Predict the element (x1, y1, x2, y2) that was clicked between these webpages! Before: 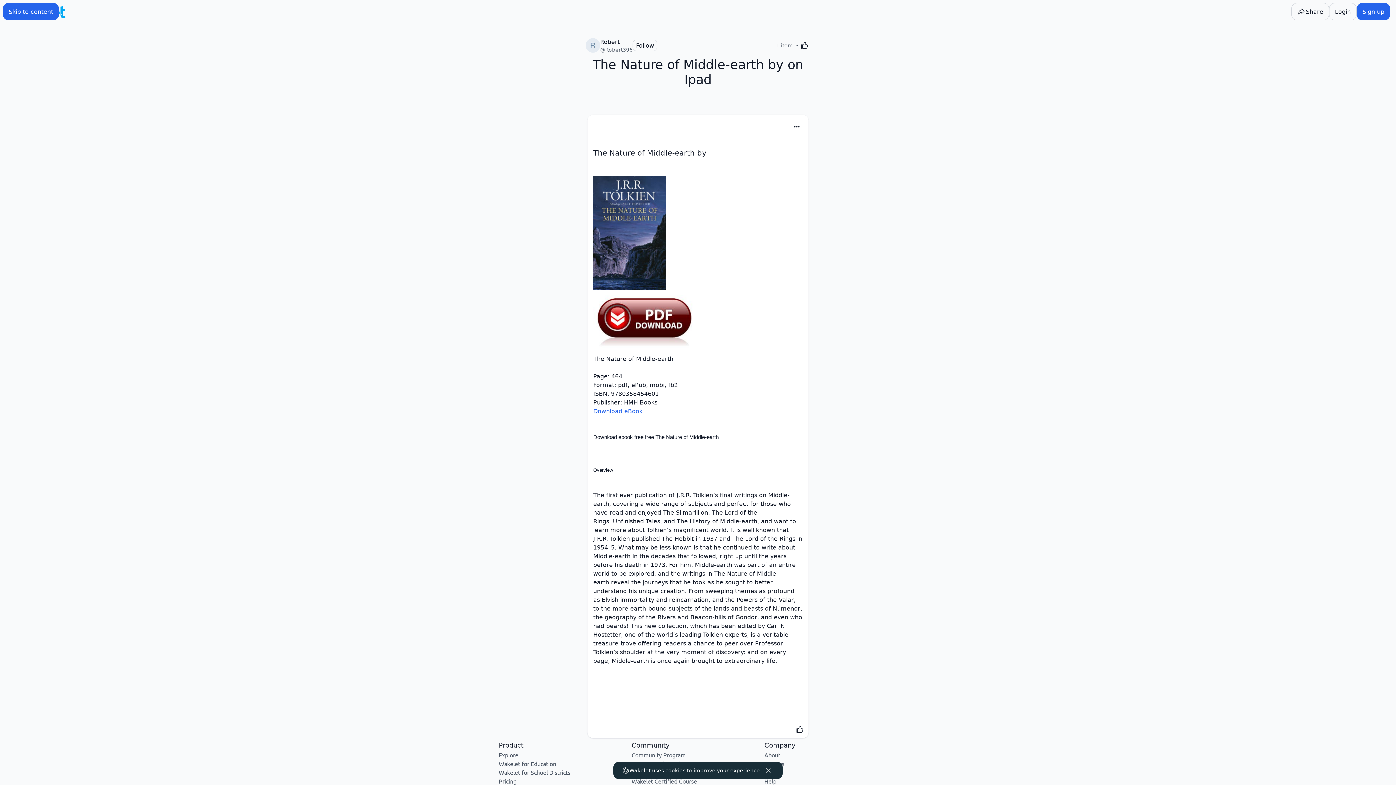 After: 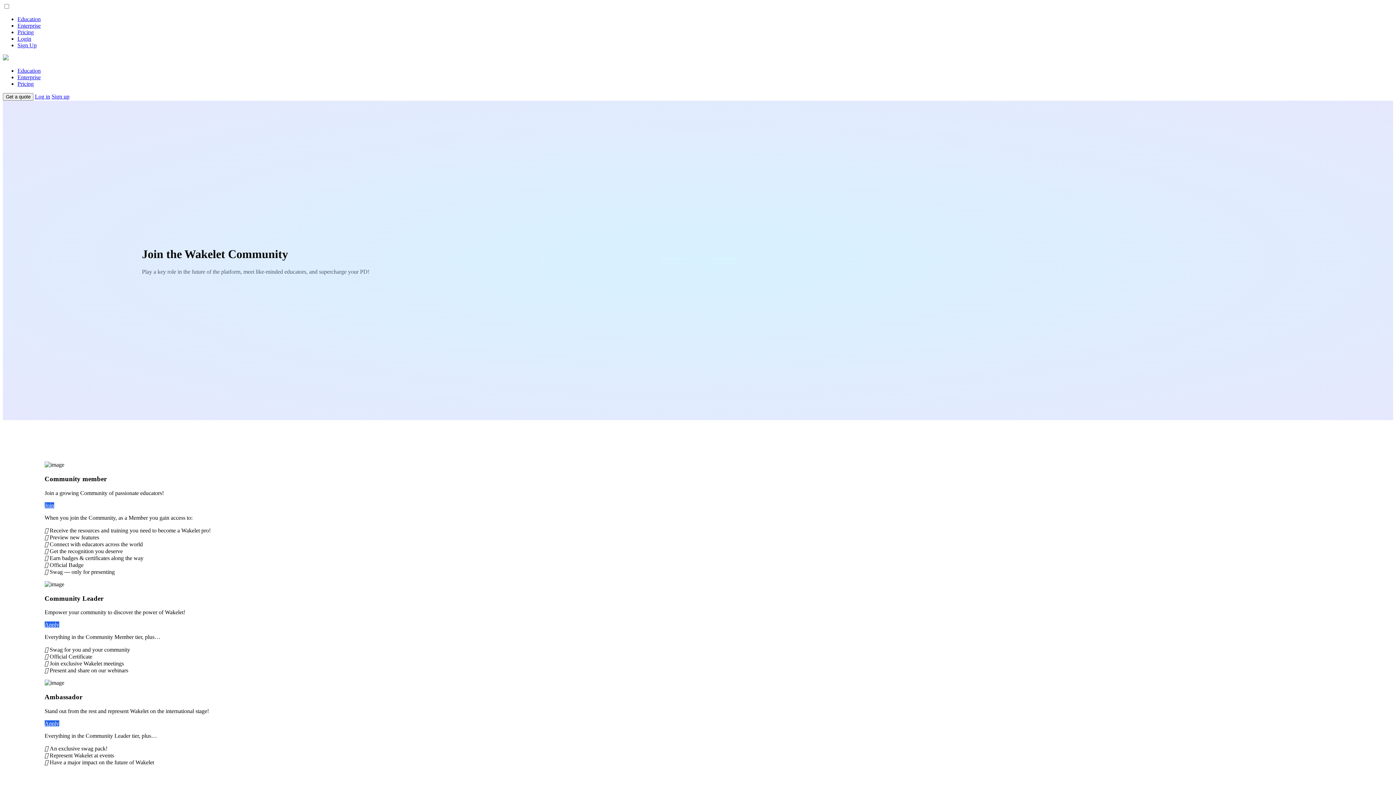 Action: label: Community Program bbox: (631, 662, 685, 670)